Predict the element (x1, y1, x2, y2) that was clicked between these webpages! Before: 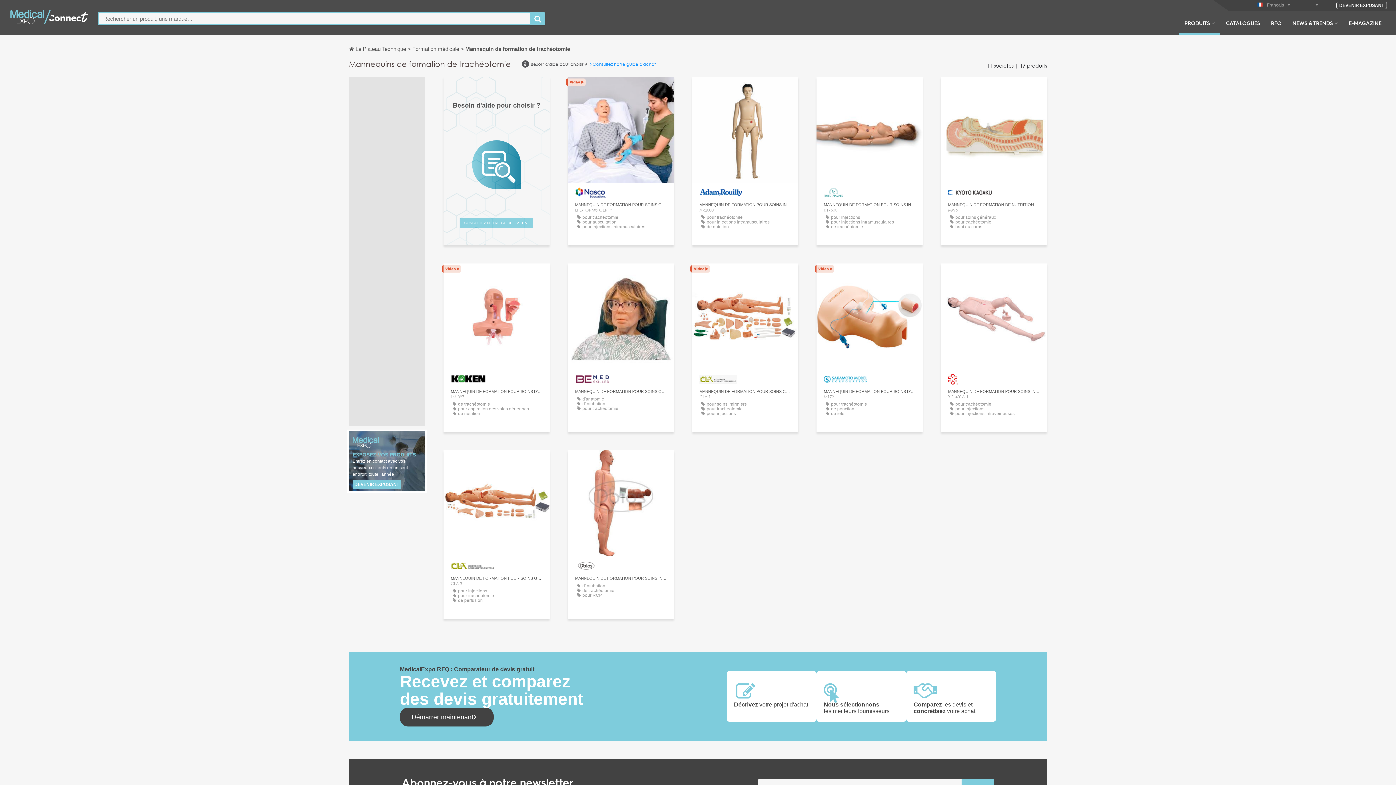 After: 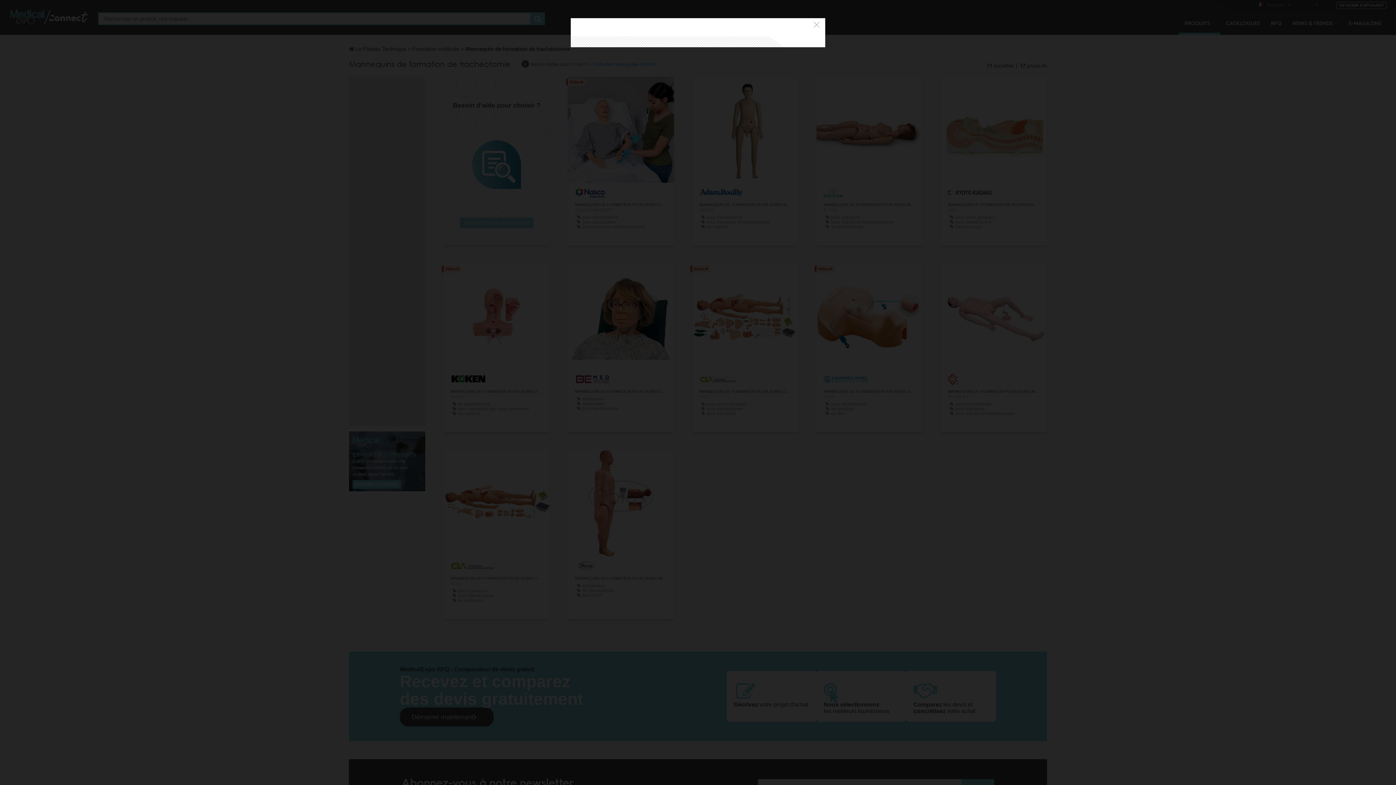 Action: label: CONTACTER bbox: (730, 277, 760, 287)